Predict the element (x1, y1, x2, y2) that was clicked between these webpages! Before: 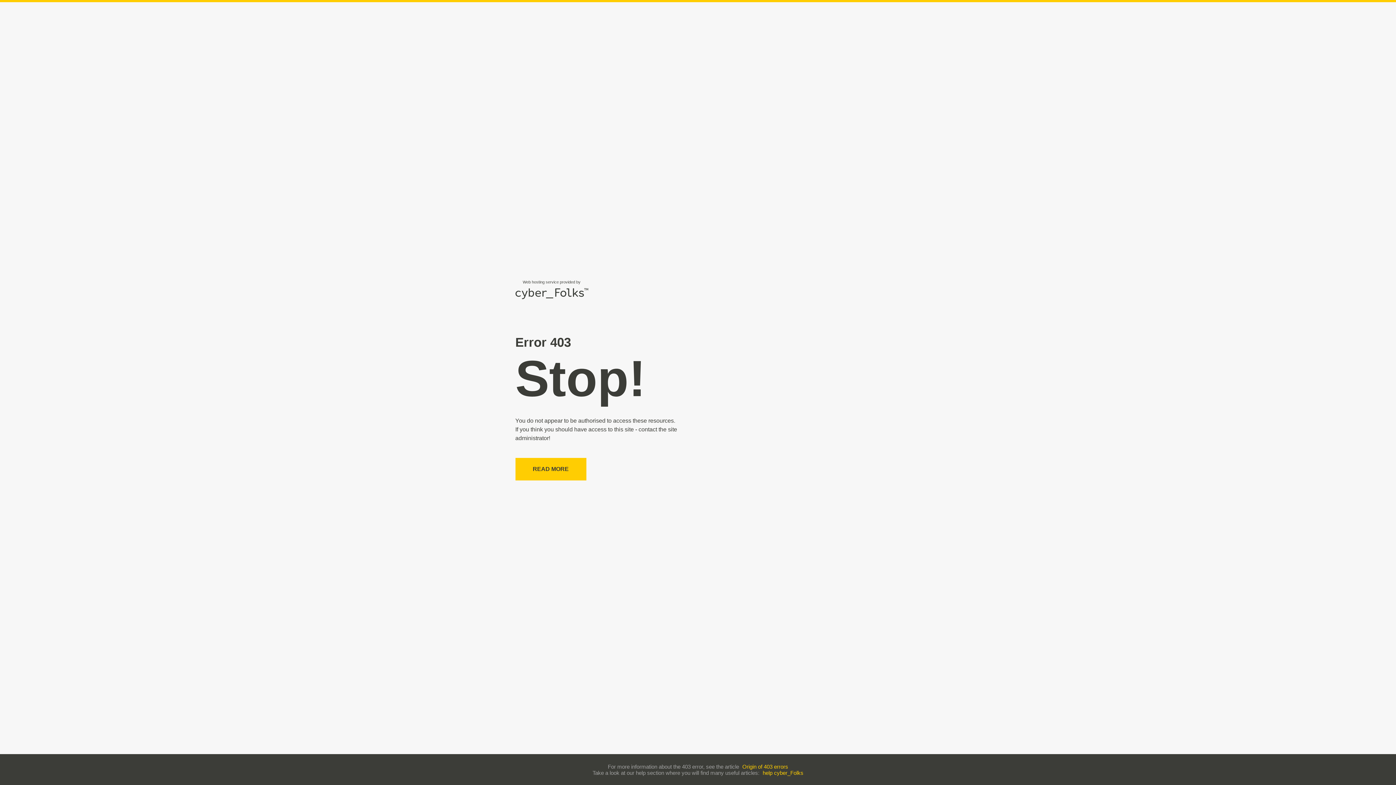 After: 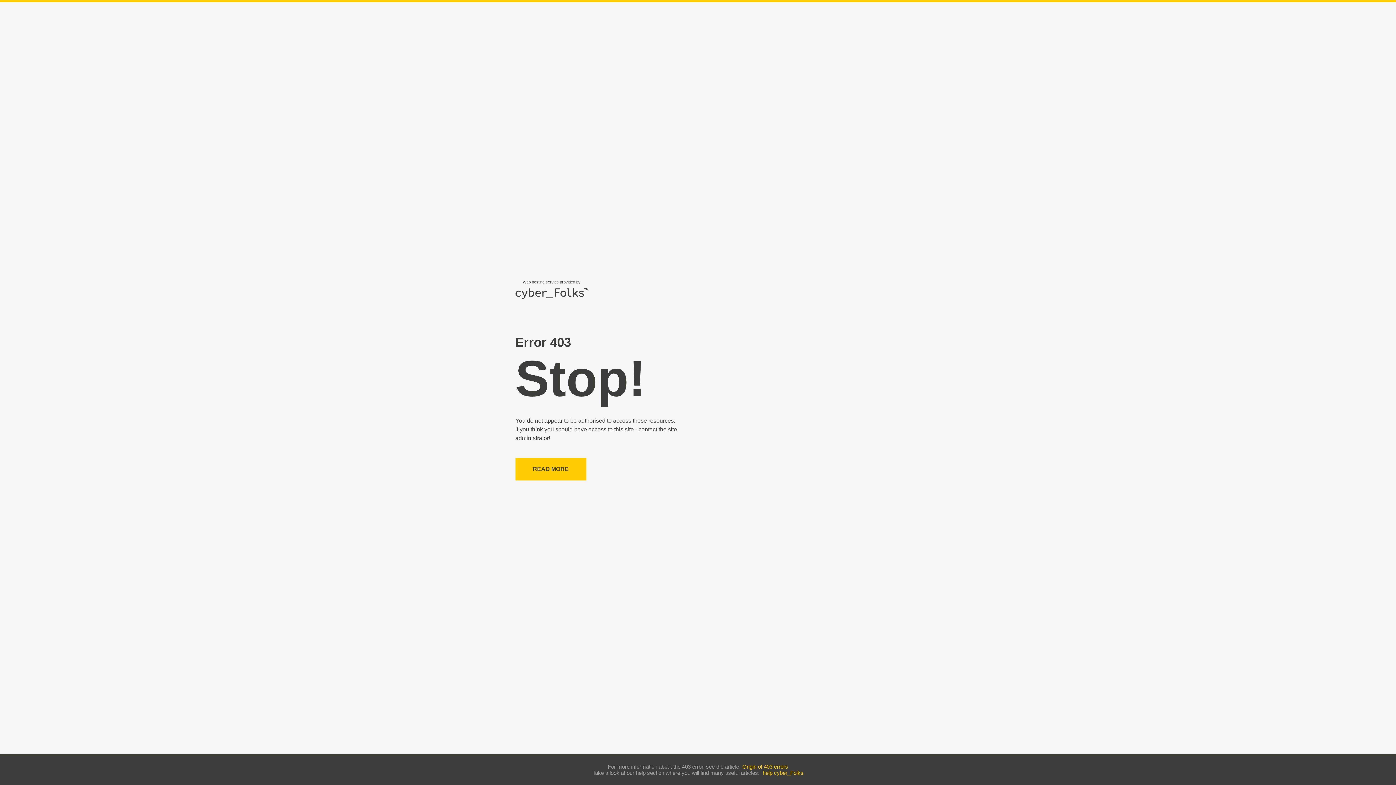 Action: label: help cyber_Folks bbox: (762, 770, 803, 776)